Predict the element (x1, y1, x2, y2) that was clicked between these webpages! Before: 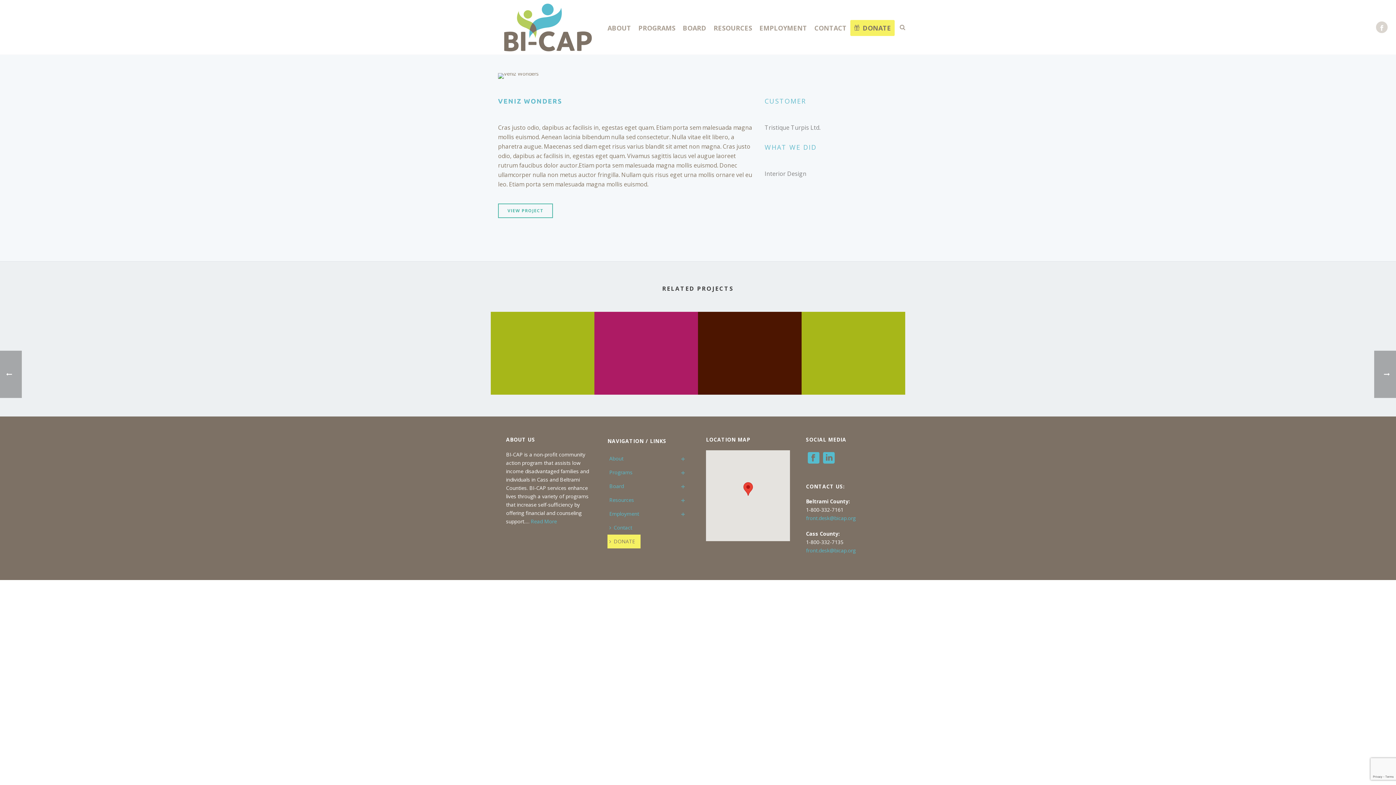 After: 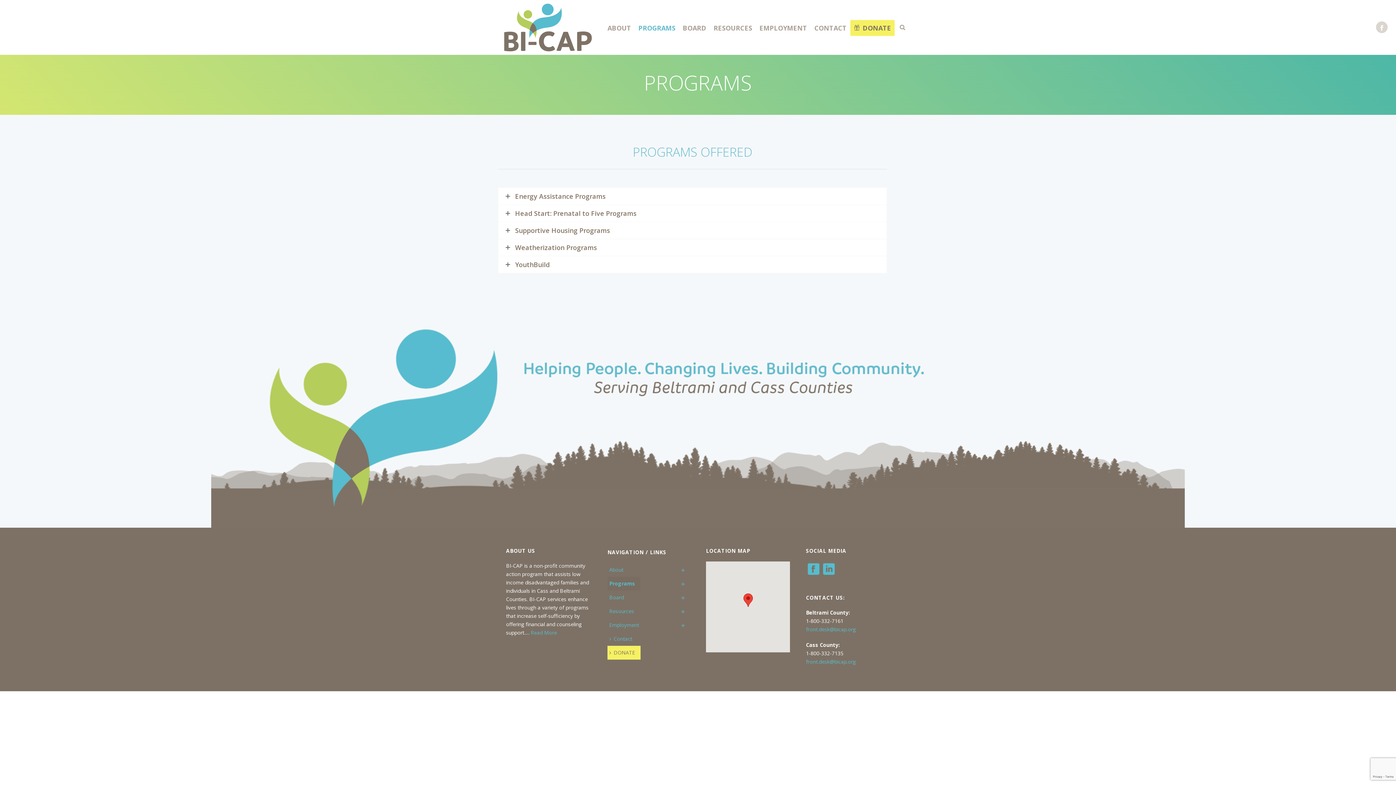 Action: label: PROGRAMS bbox: (634, 0, 679, 54)